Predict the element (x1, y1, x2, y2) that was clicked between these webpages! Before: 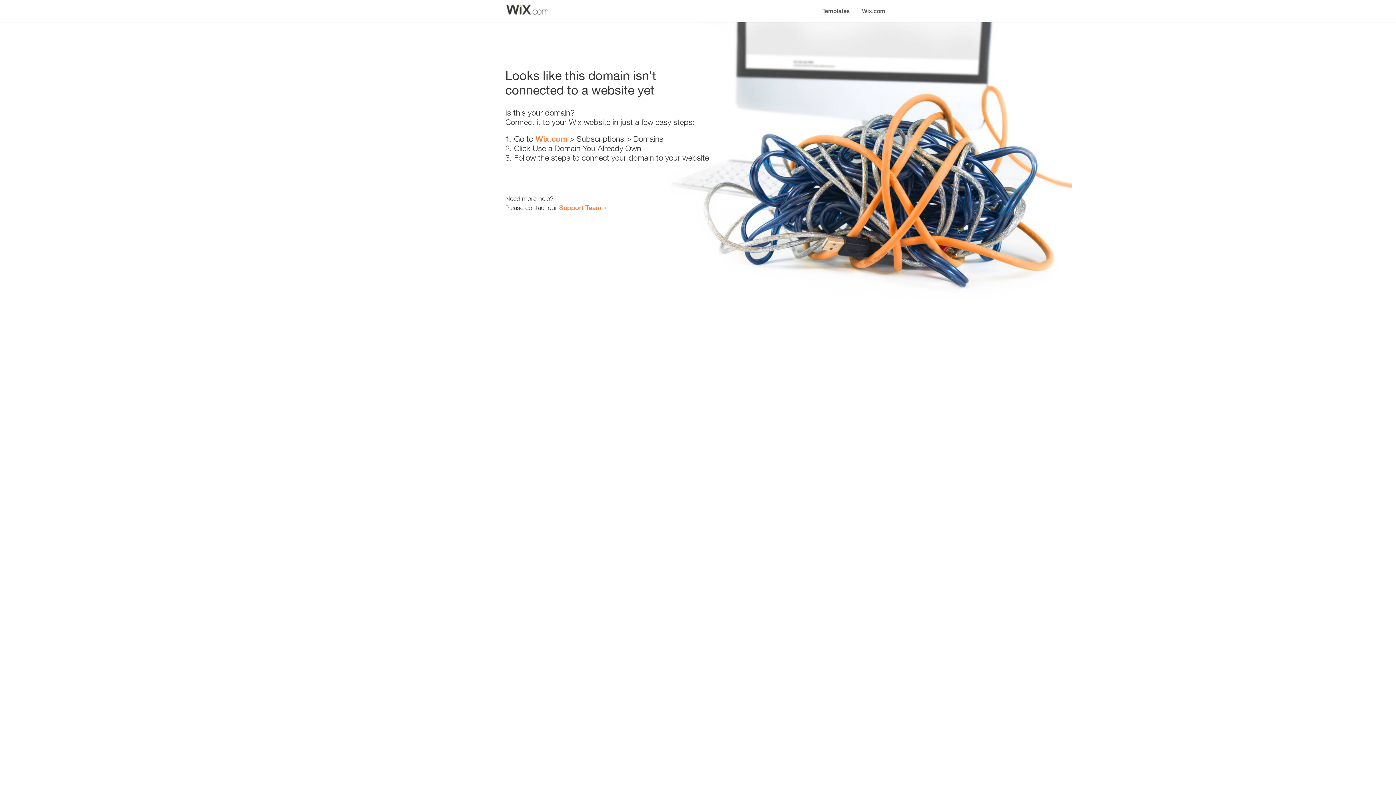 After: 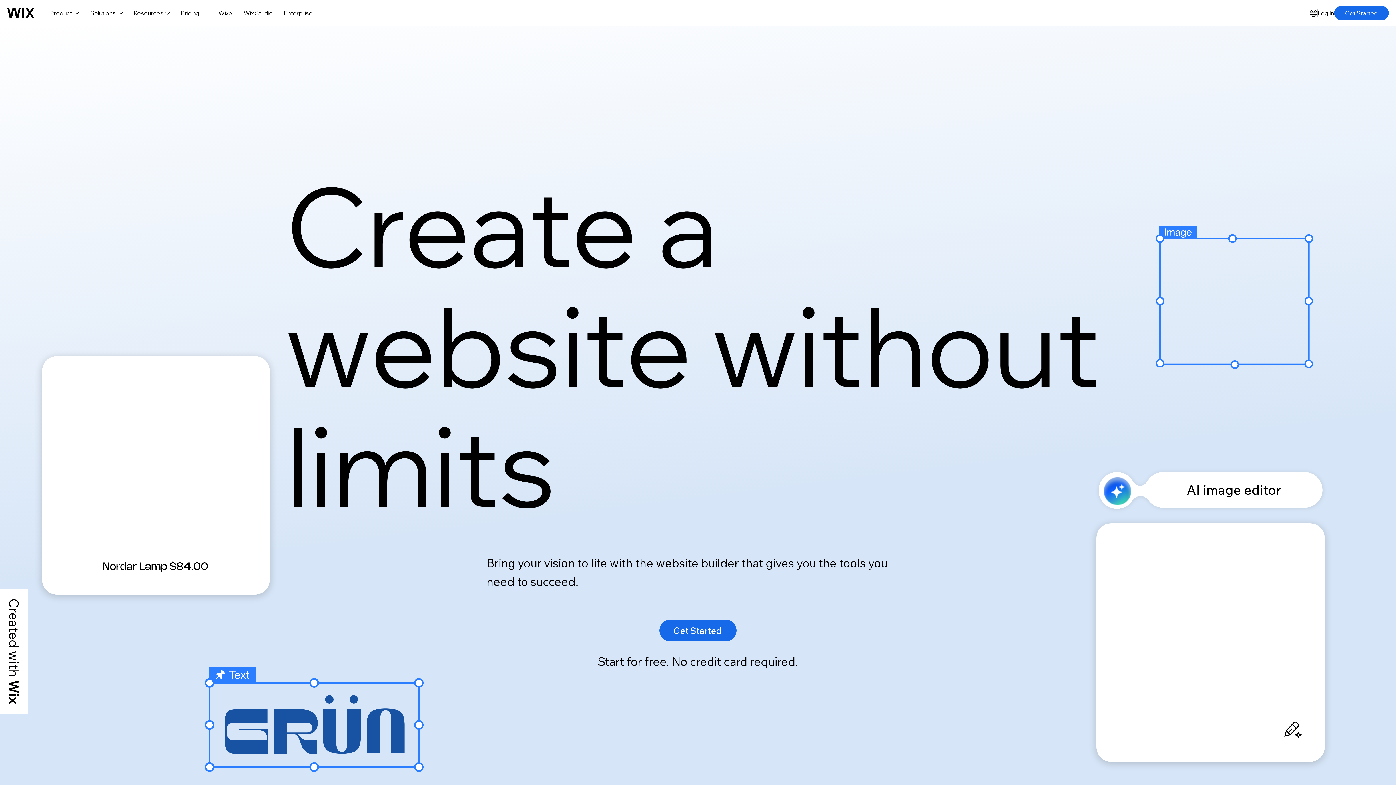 Action: label: Wix.com bbox: (535, 134, 567, 143)